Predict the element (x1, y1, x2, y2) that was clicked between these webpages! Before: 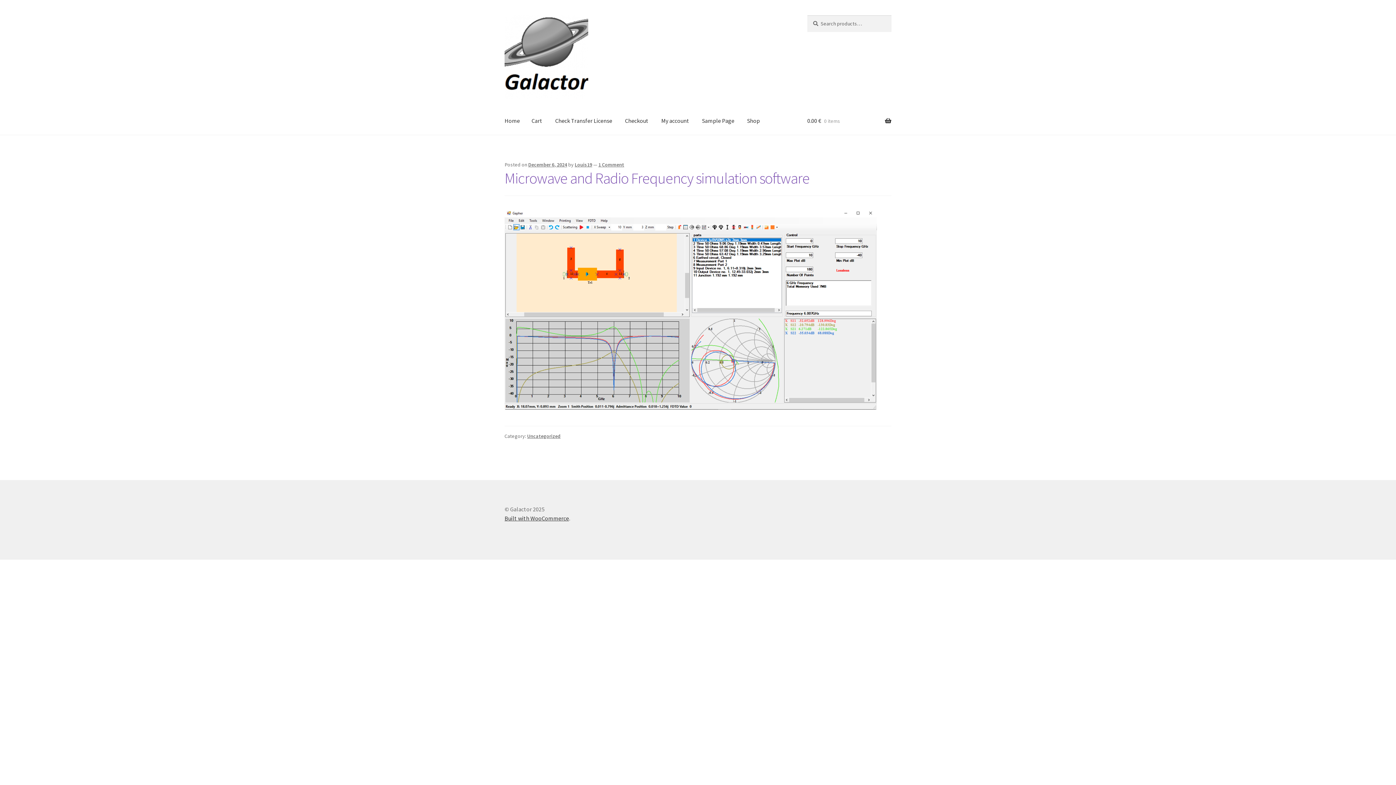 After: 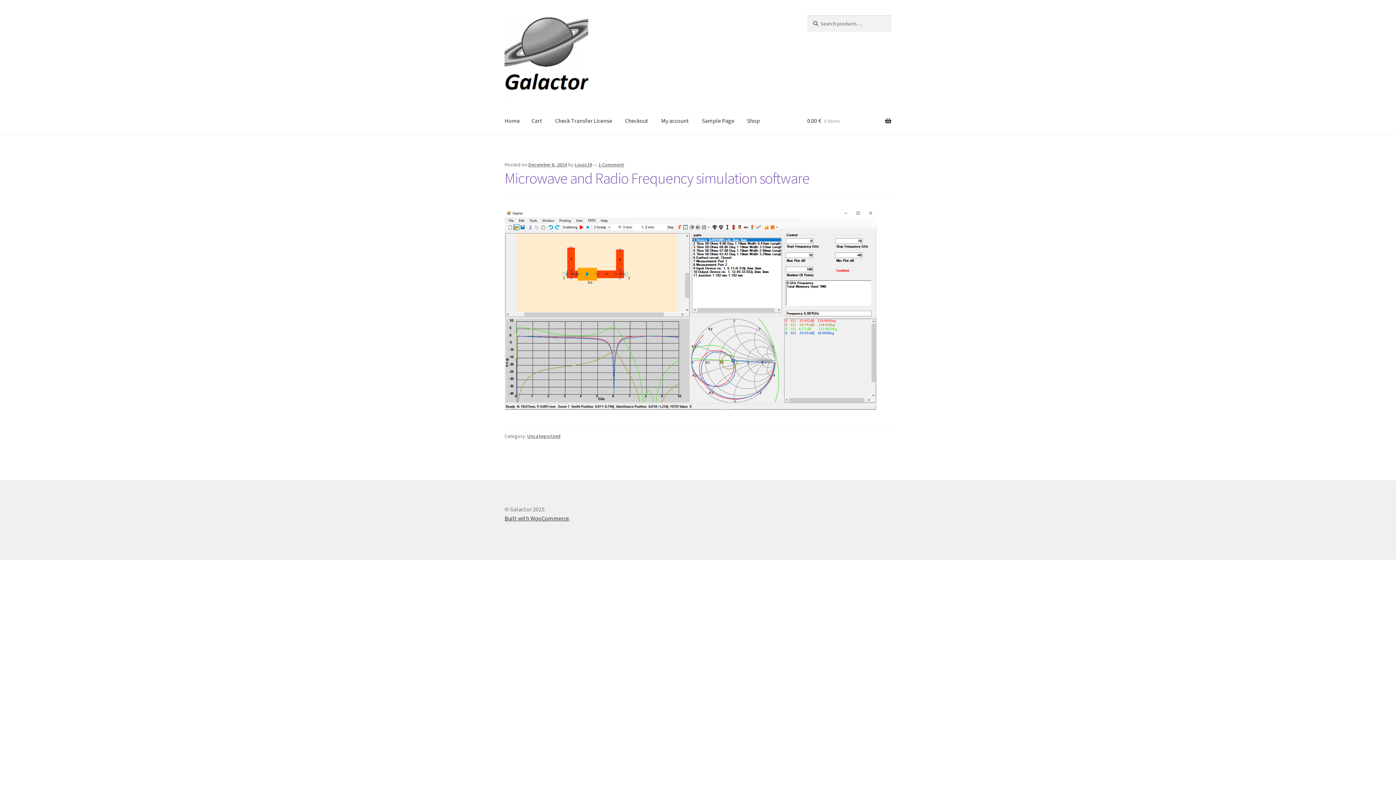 Action: bbox: (504, 15, 790, 98)